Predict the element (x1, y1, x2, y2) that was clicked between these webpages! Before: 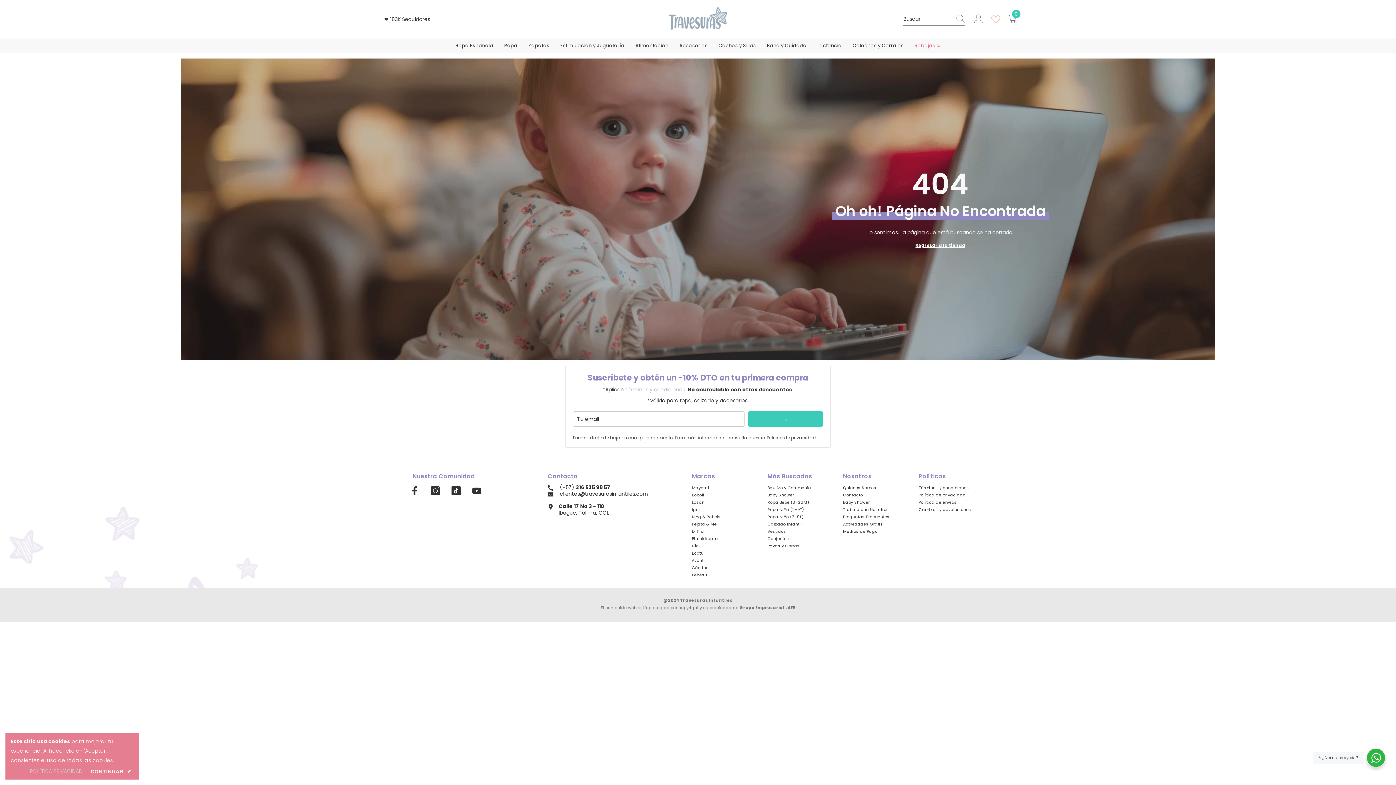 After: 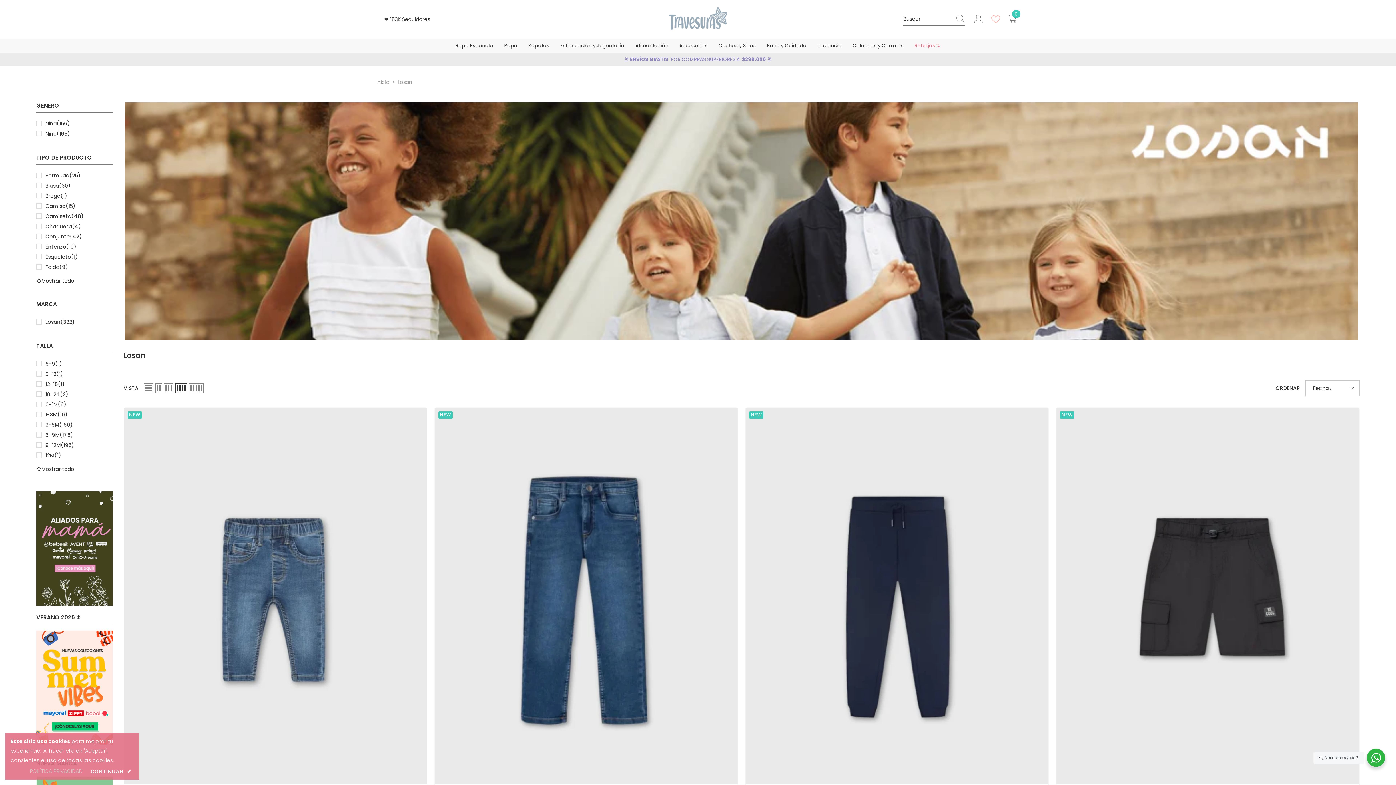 Action: bbox: (692, 498, 704, 506) label: Losan